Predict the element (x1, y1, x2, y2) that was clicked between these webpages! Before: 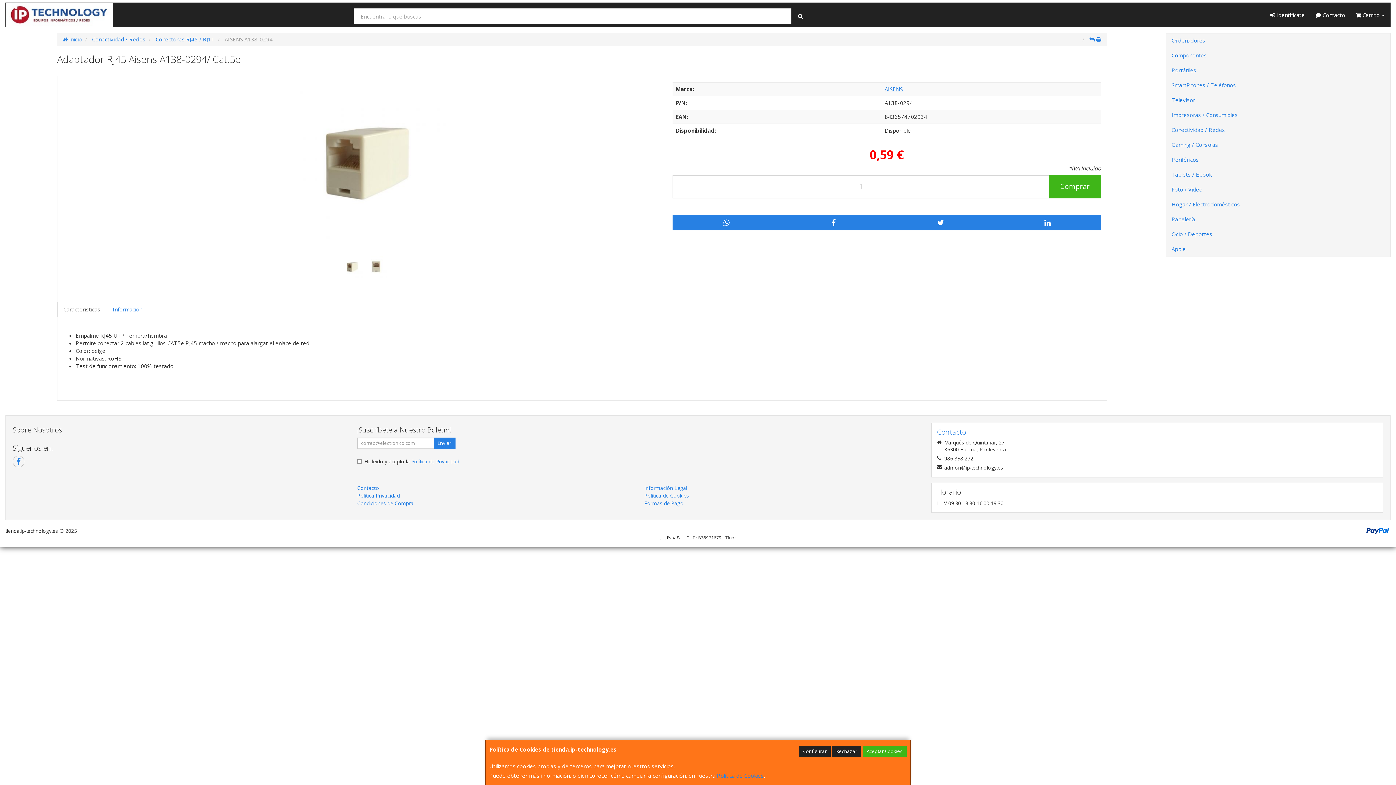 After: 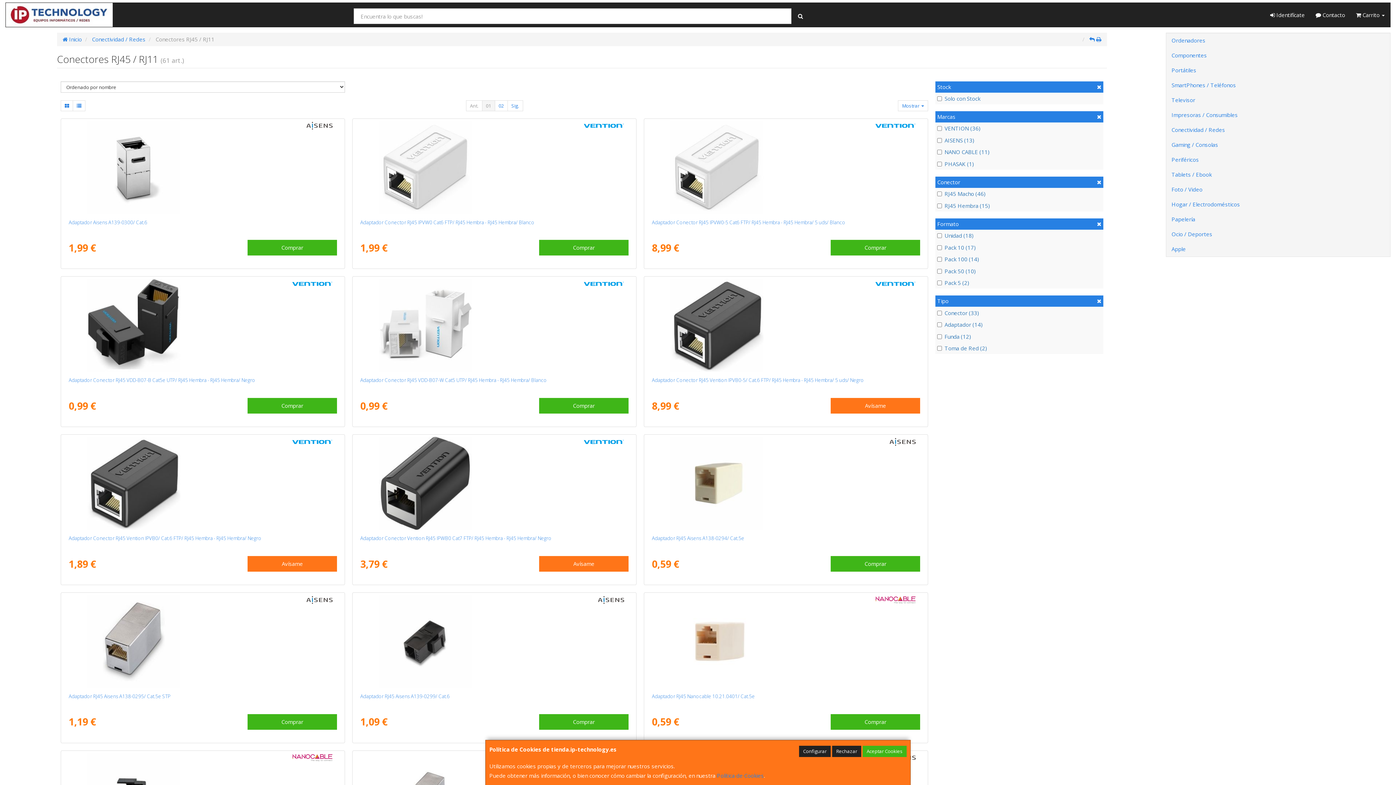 Action: label: Conectores RJ45 / RJ11 bbox: (155, 35, 214, 42)